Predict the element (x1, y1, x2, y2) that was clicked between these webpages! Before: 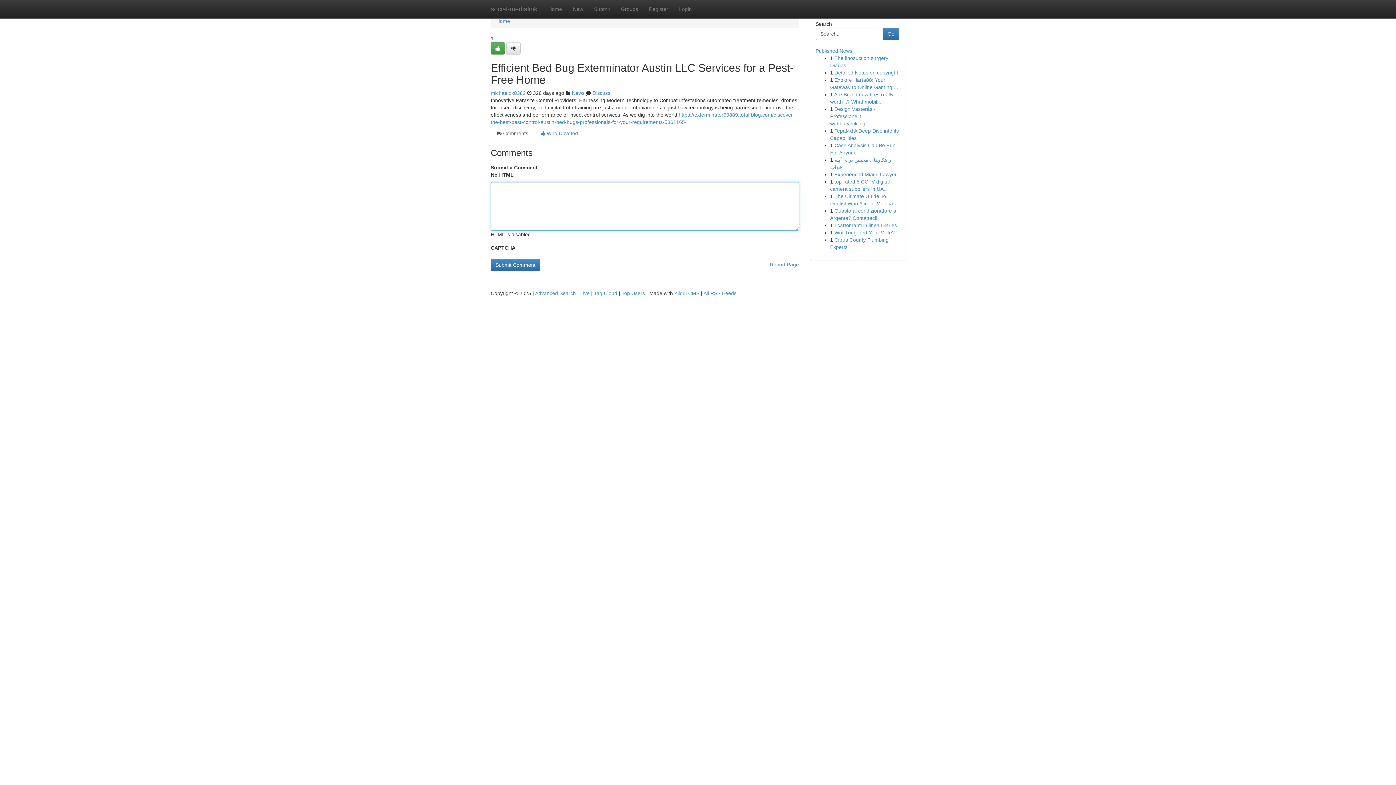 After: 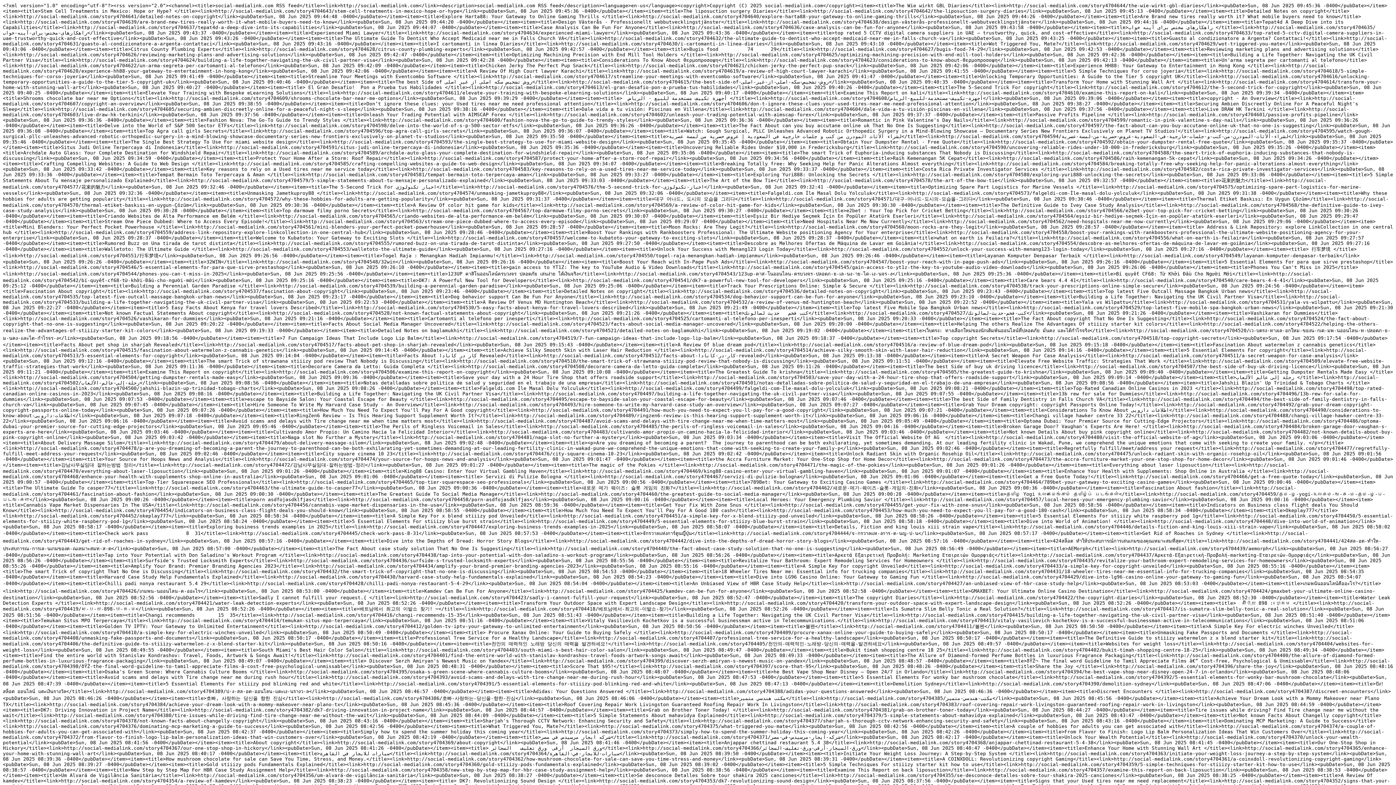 Action: label: All RSS Feeds bbox: (703, 290, 736, 296)